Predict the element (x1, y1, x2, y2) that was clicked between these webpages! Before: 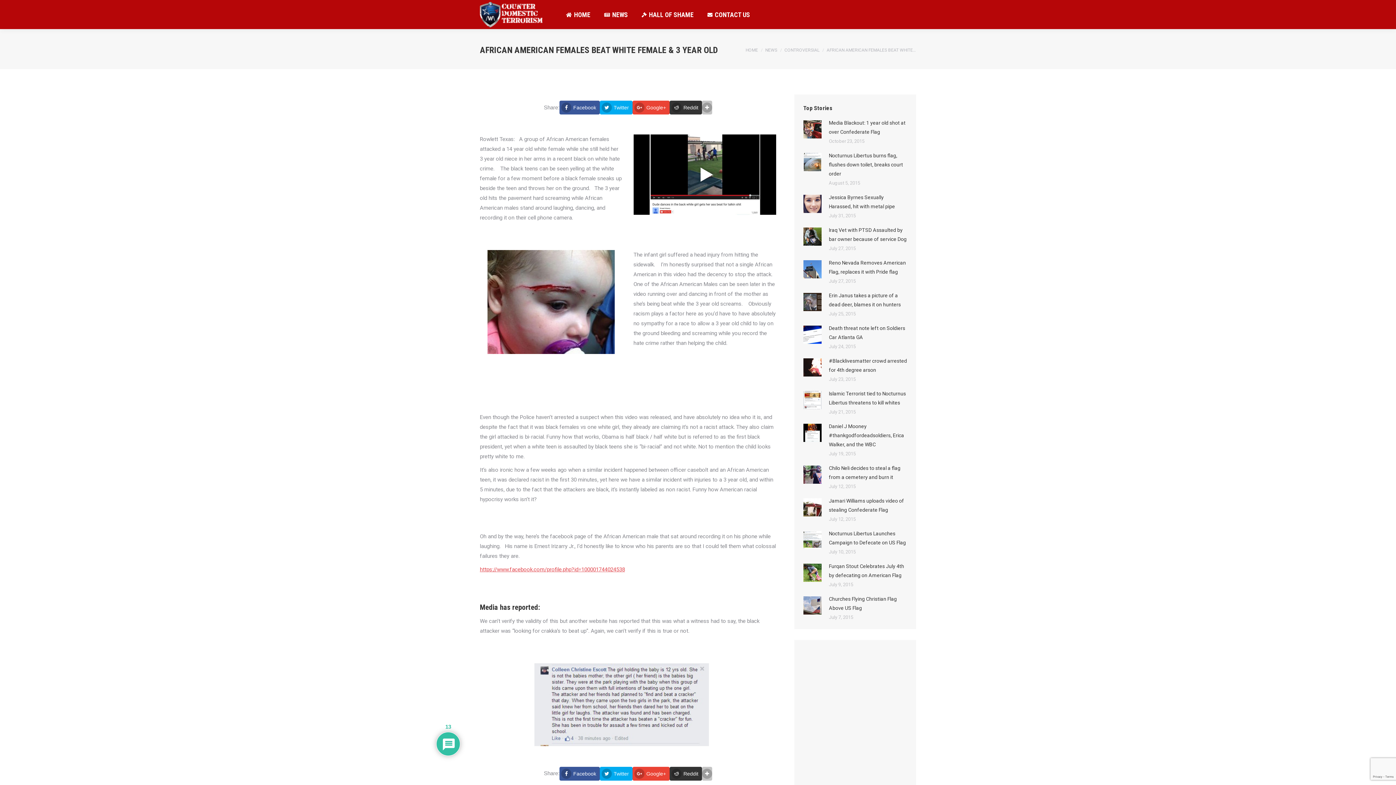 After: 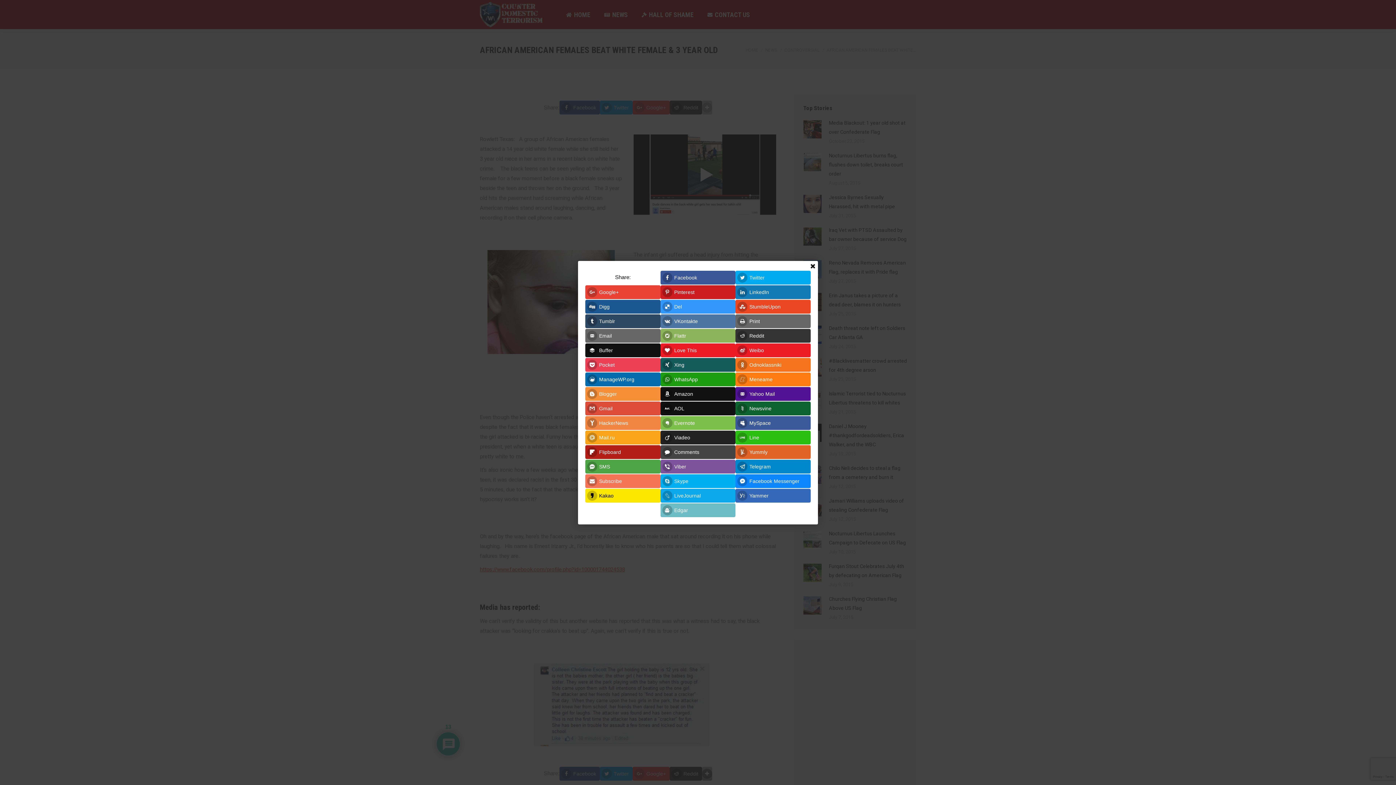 Action: bbox: (702, 767, 712, 781)